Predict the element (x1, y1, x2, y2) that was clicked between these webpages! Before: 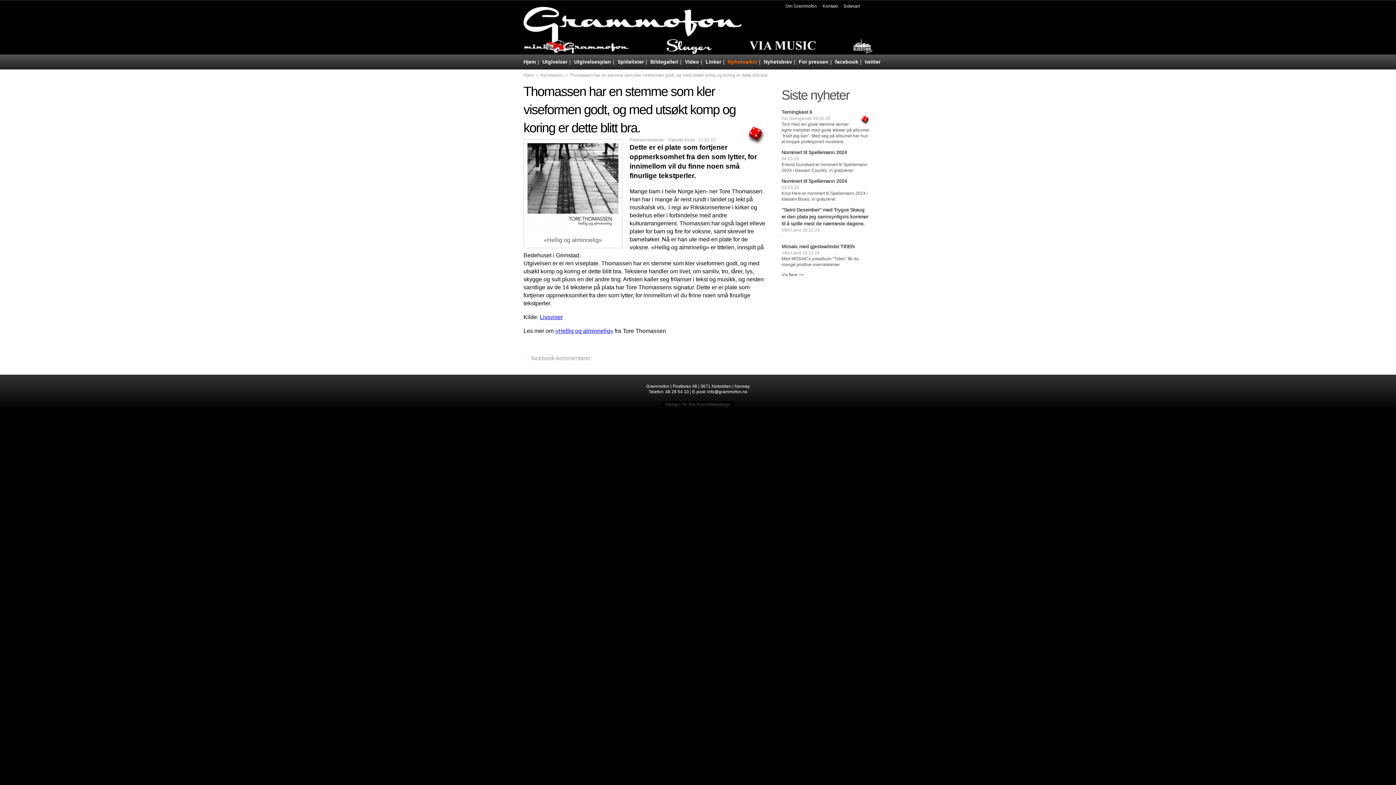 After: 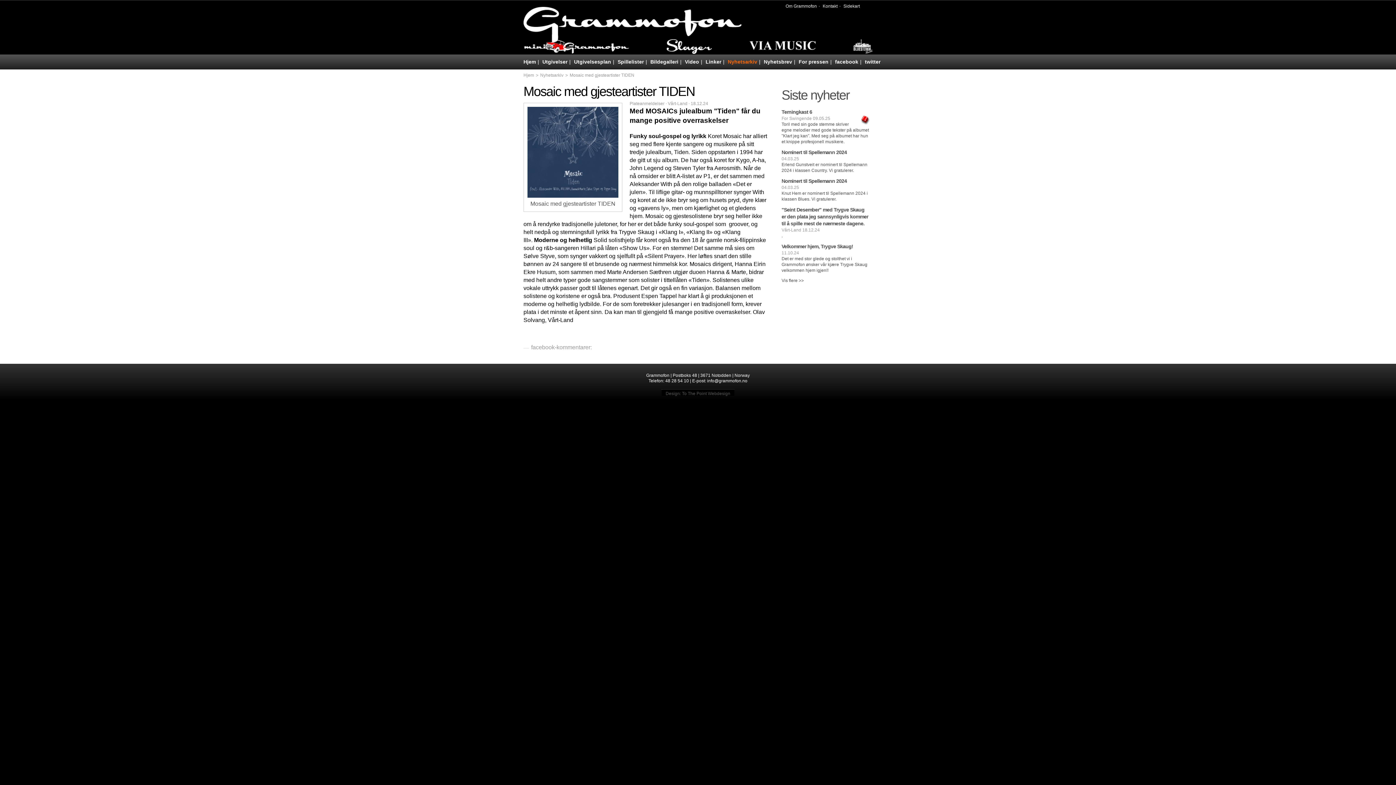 Action: label: Mosaic med gjesteartister TIDEN
Vårt-Land 18.12.24

Med MOSAICs julealbum "Tiden" får du mange positive overraskelser bbox: (781, 243, 869, 267)